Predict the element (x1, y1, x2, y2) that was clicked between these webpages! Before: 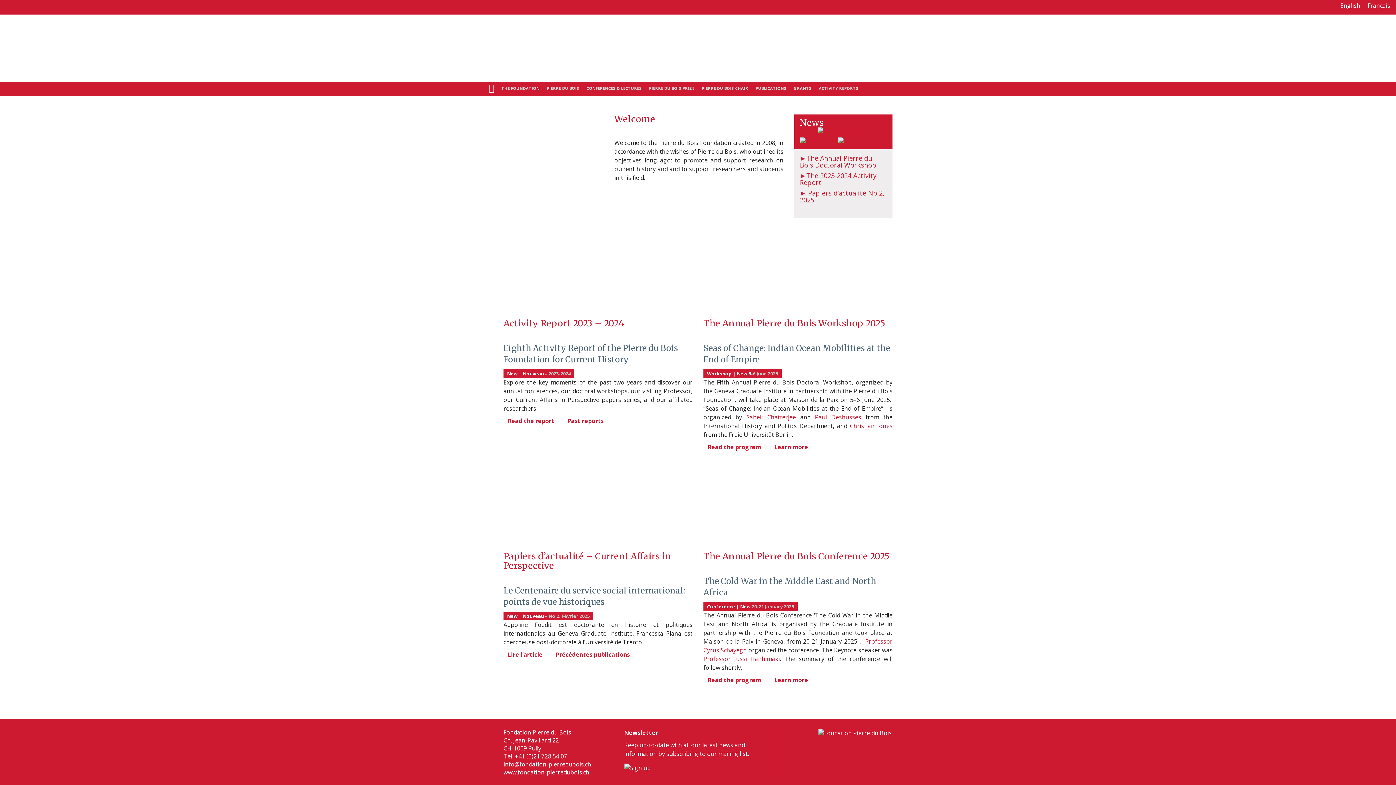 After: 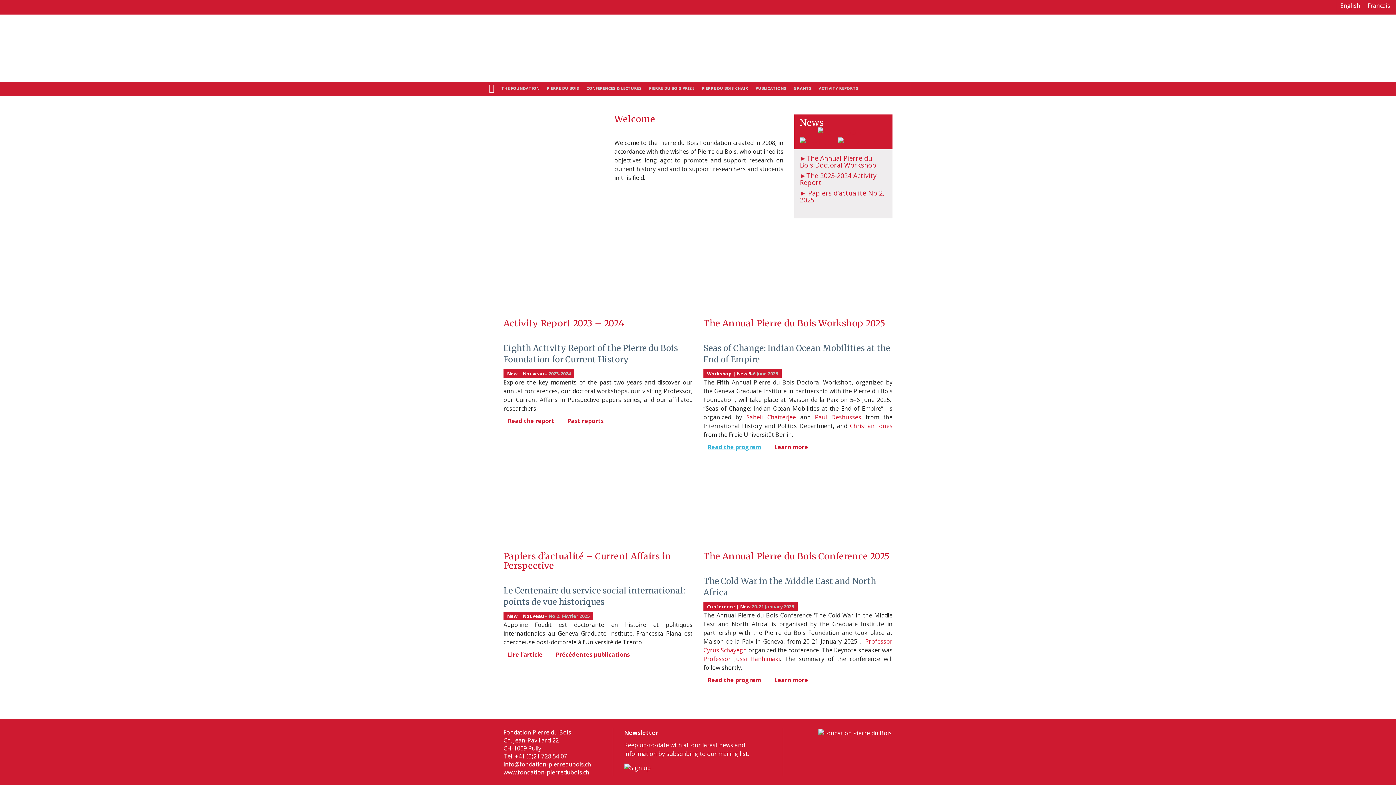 Action: bbox: (708, 443, 761, 451) label: Read the program